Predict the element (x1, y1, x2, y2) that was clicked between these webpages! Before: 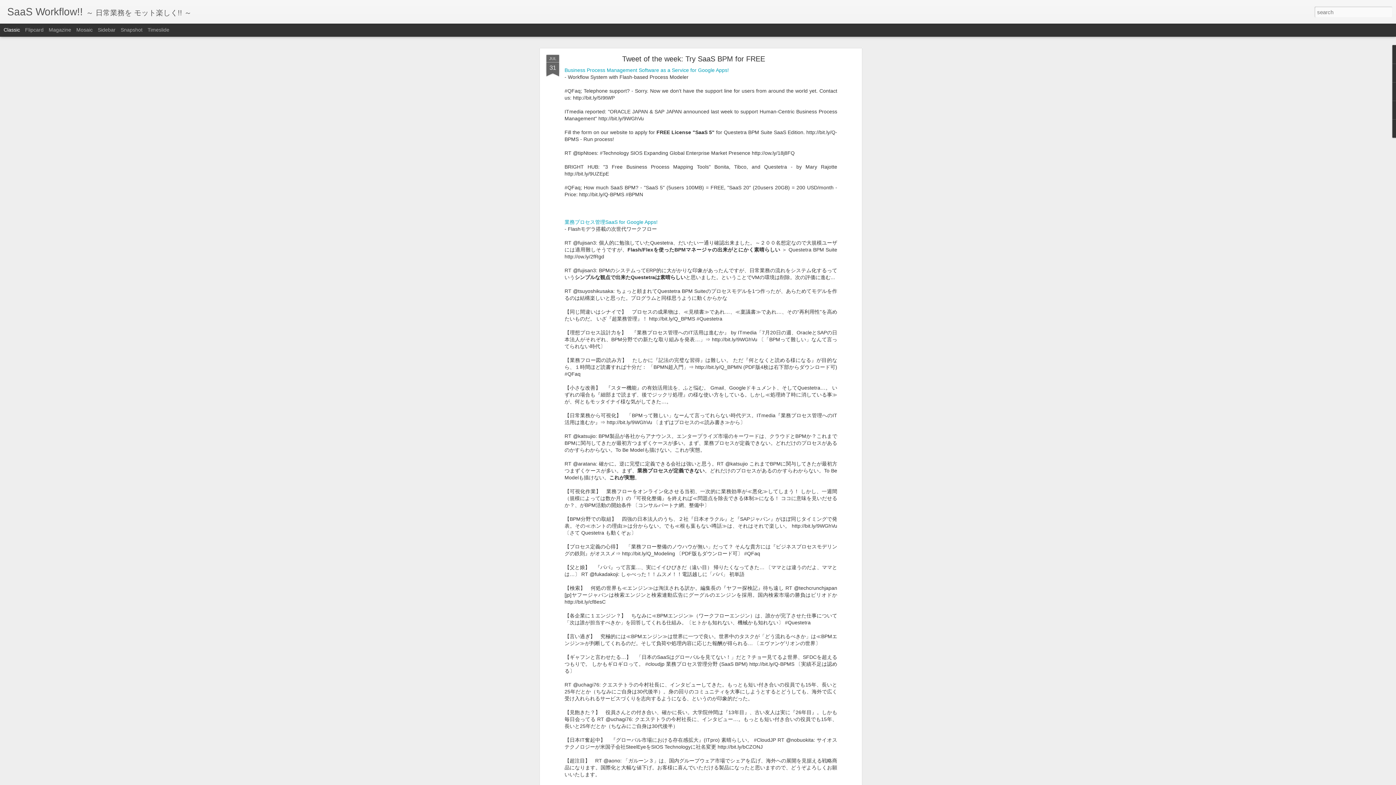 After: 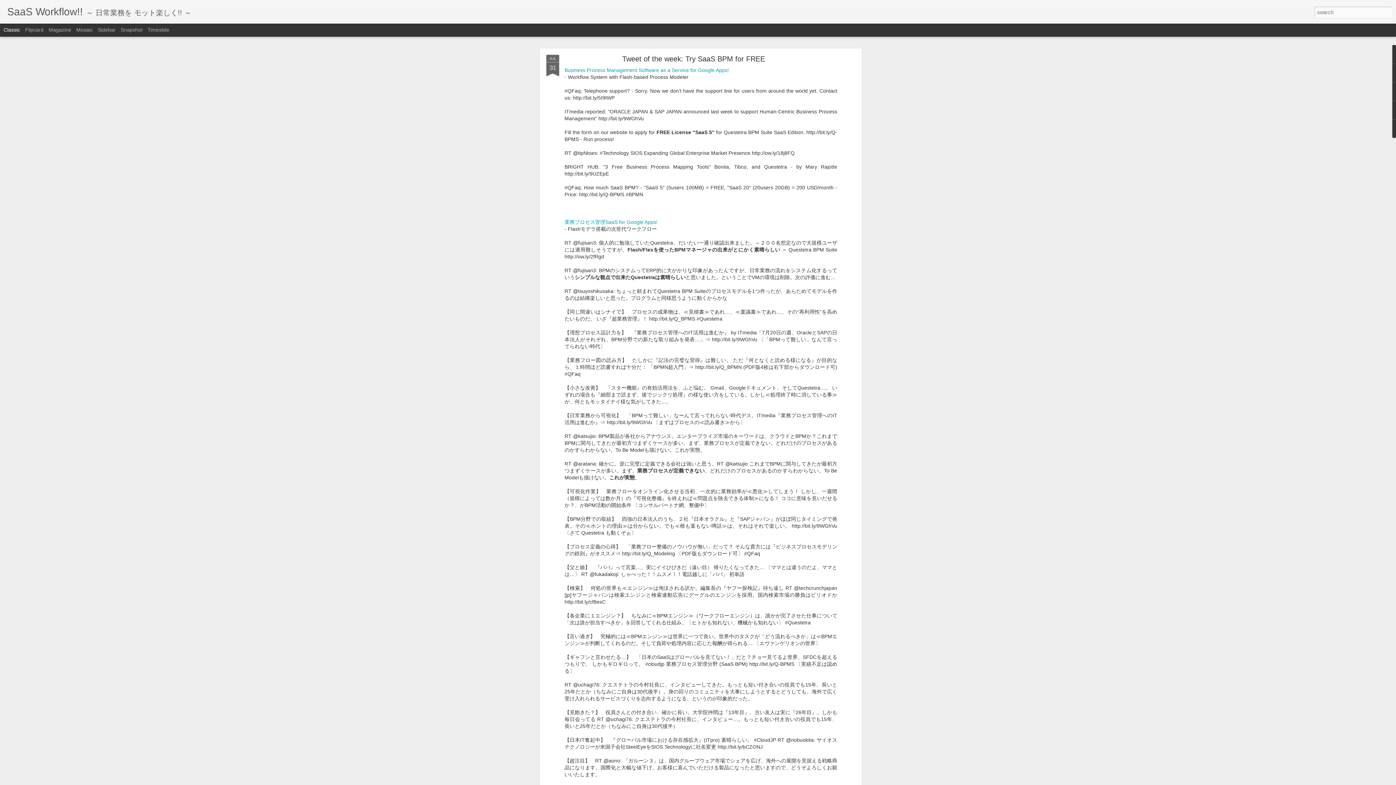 Action: bbox: (622, 42, 765, 50) label: Tweet of the week: Try SaaS BPM for FREE